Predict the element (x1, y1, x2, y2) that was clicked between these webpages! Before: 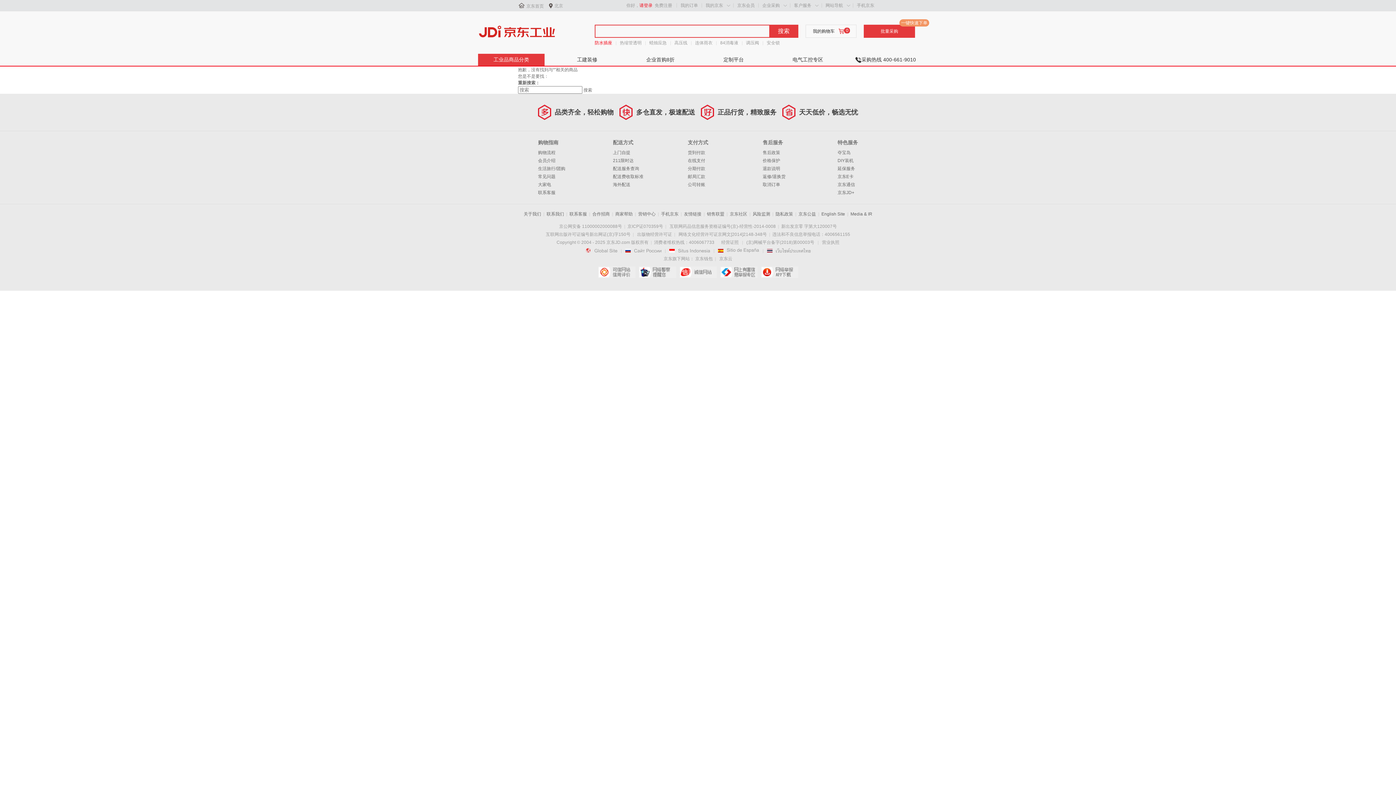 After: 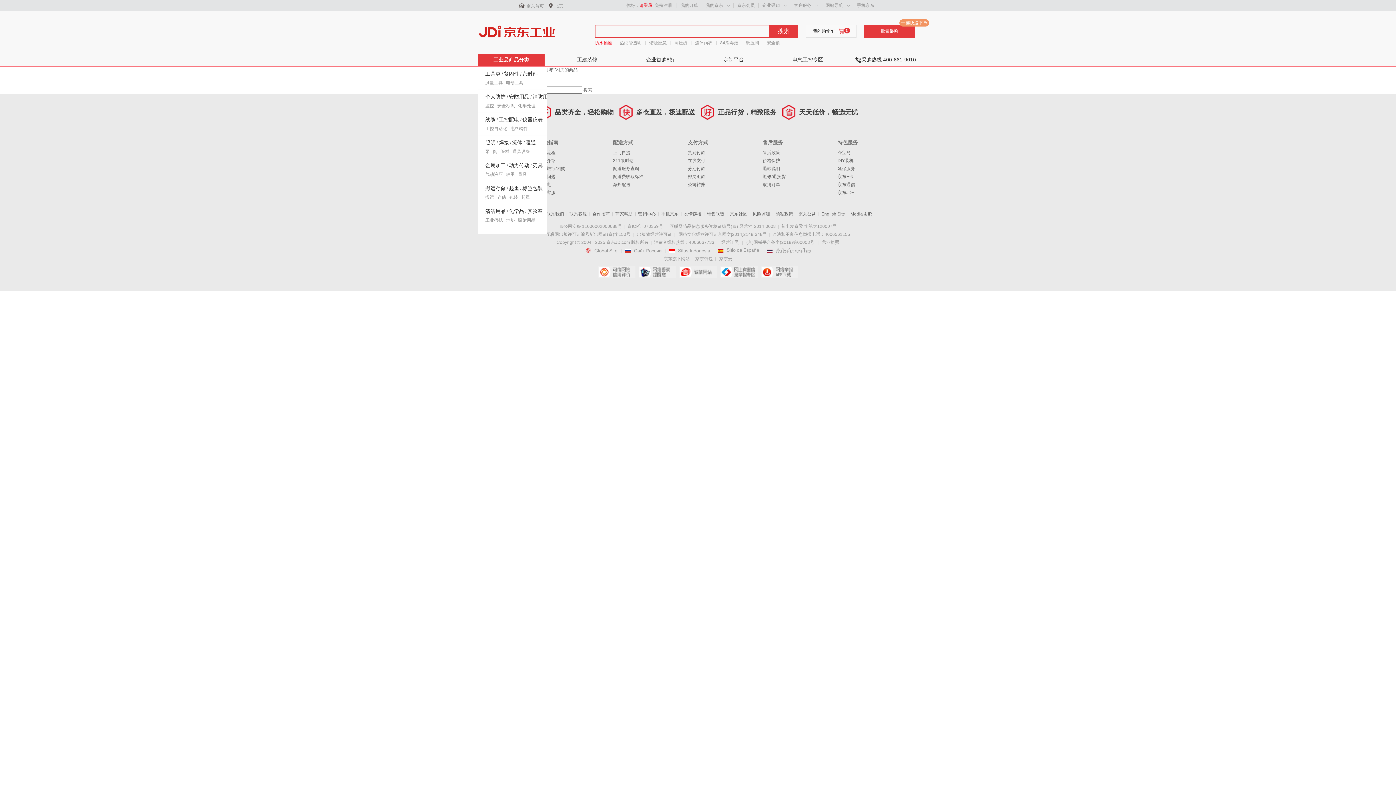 Action: label: 工业品商品分类 bbox: (478, 53, 544, 65)